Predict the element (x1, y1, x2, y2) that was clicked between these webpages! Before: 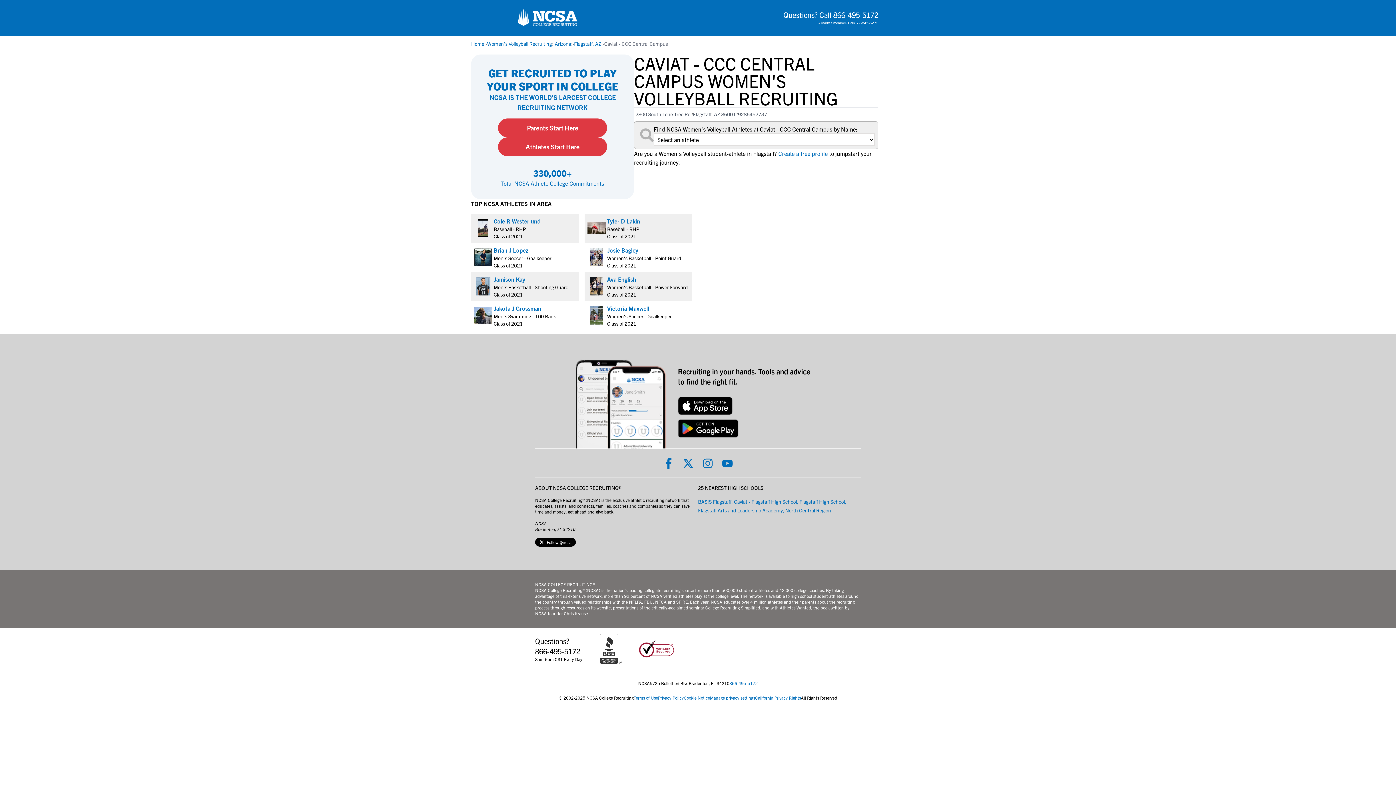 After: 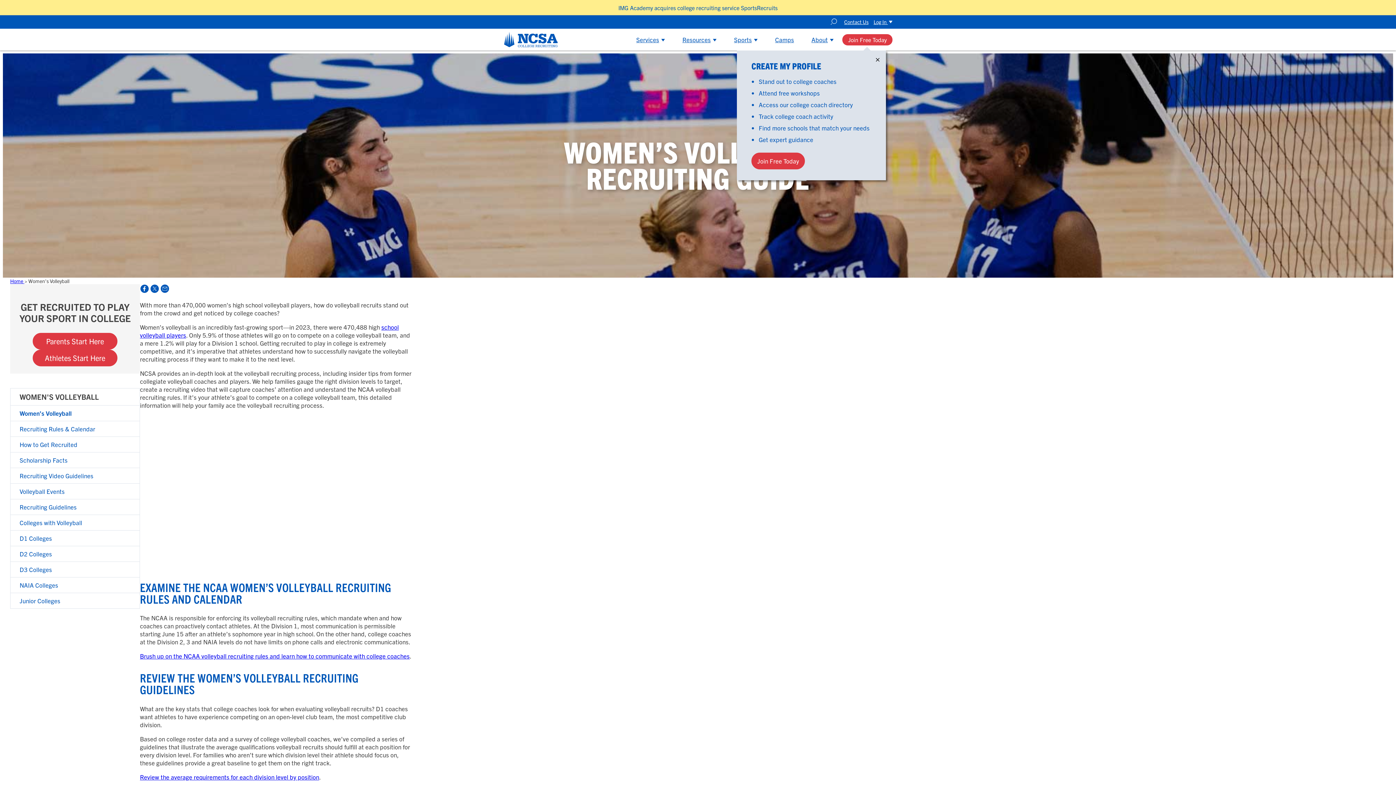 Action: bbox: (487, 40, 552, 46) label: link to Women's Volleyball Recruiting